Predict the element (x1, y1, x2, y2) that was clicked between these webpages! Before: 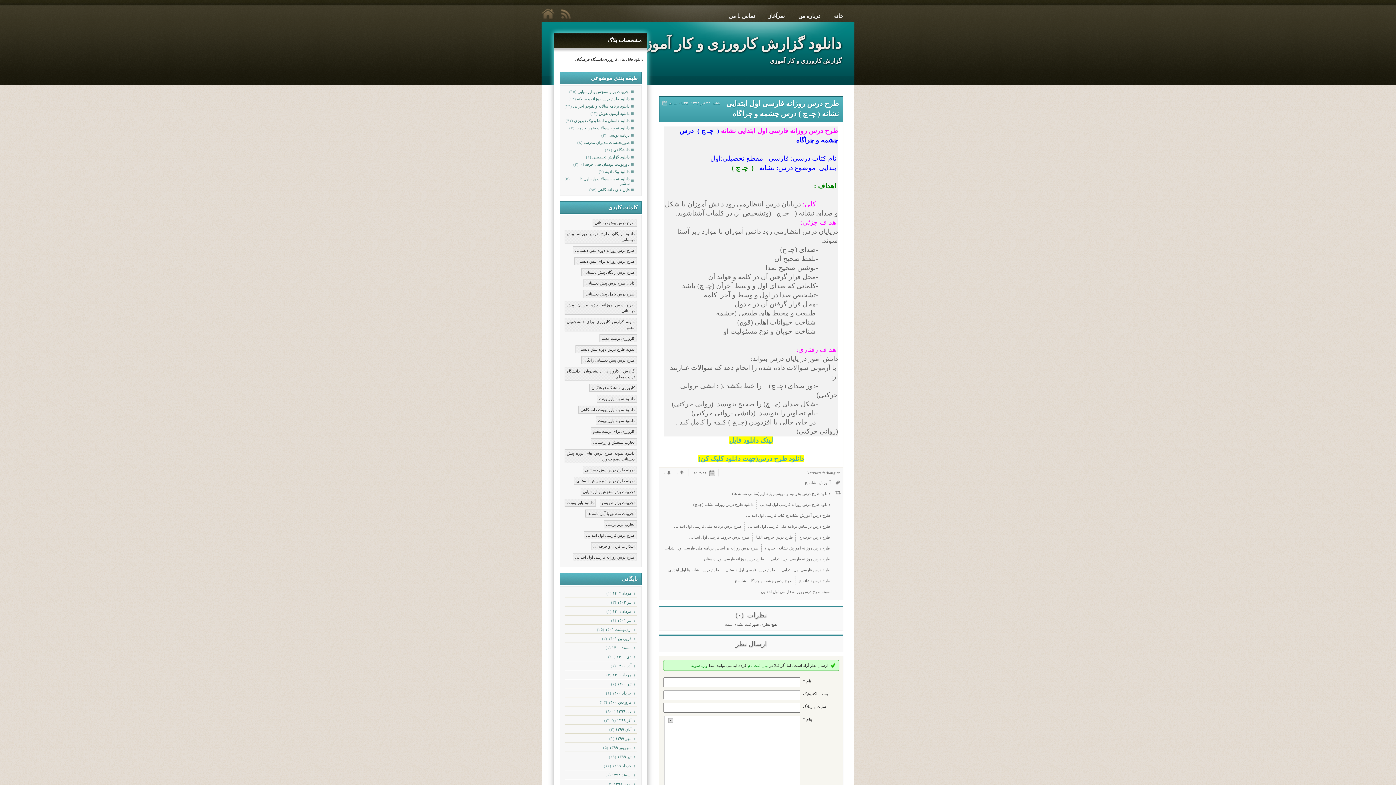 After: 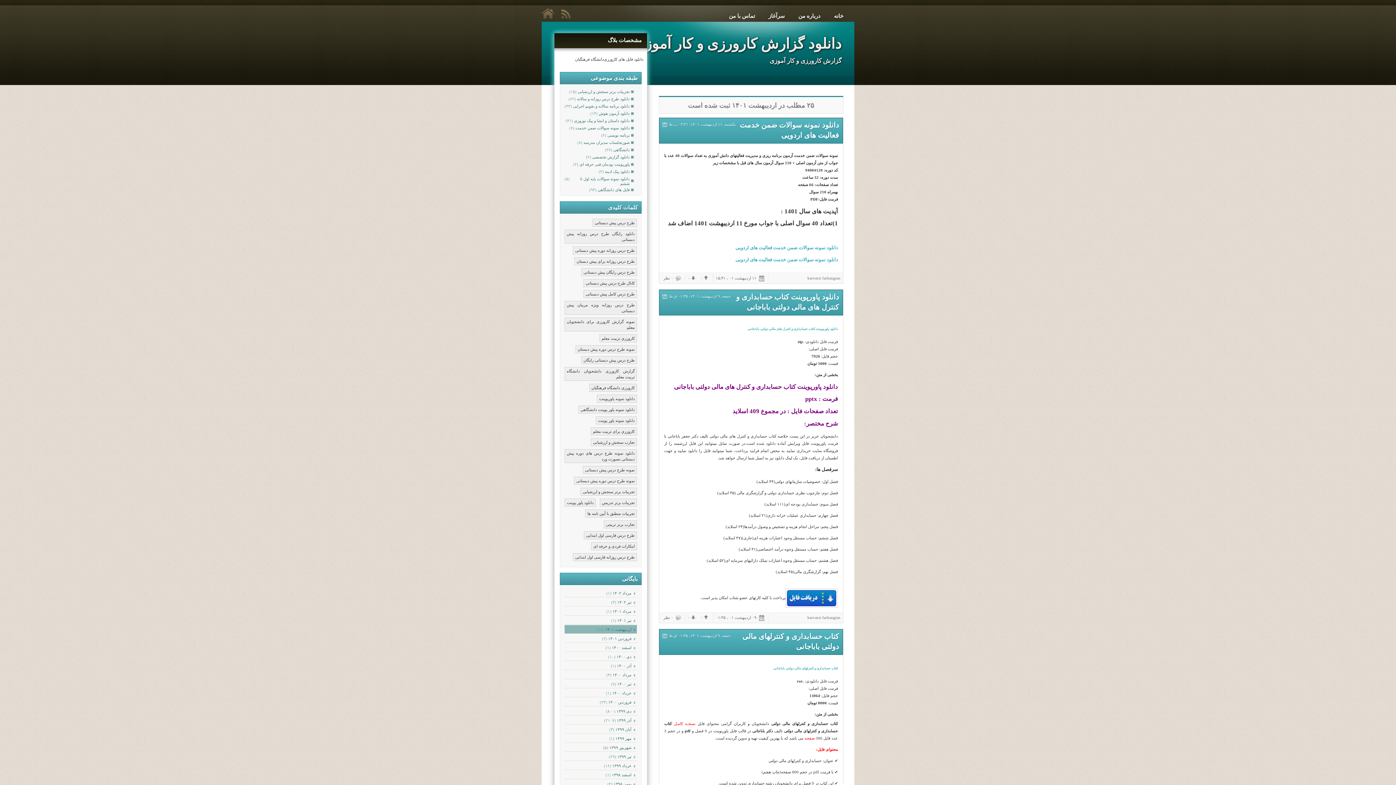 Action: label: ارديبهشت ۱۴۰۱ bbox: (605, 626, 635, 634)